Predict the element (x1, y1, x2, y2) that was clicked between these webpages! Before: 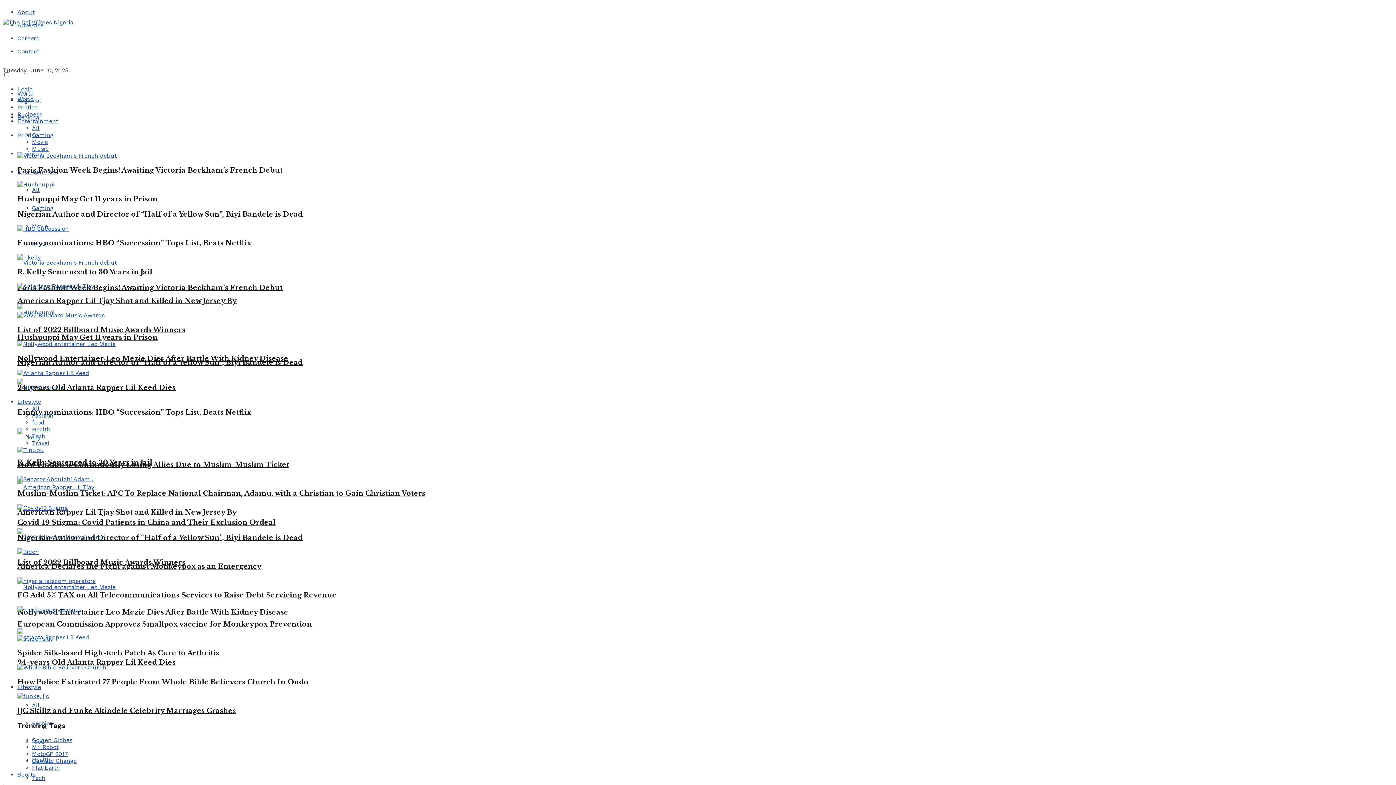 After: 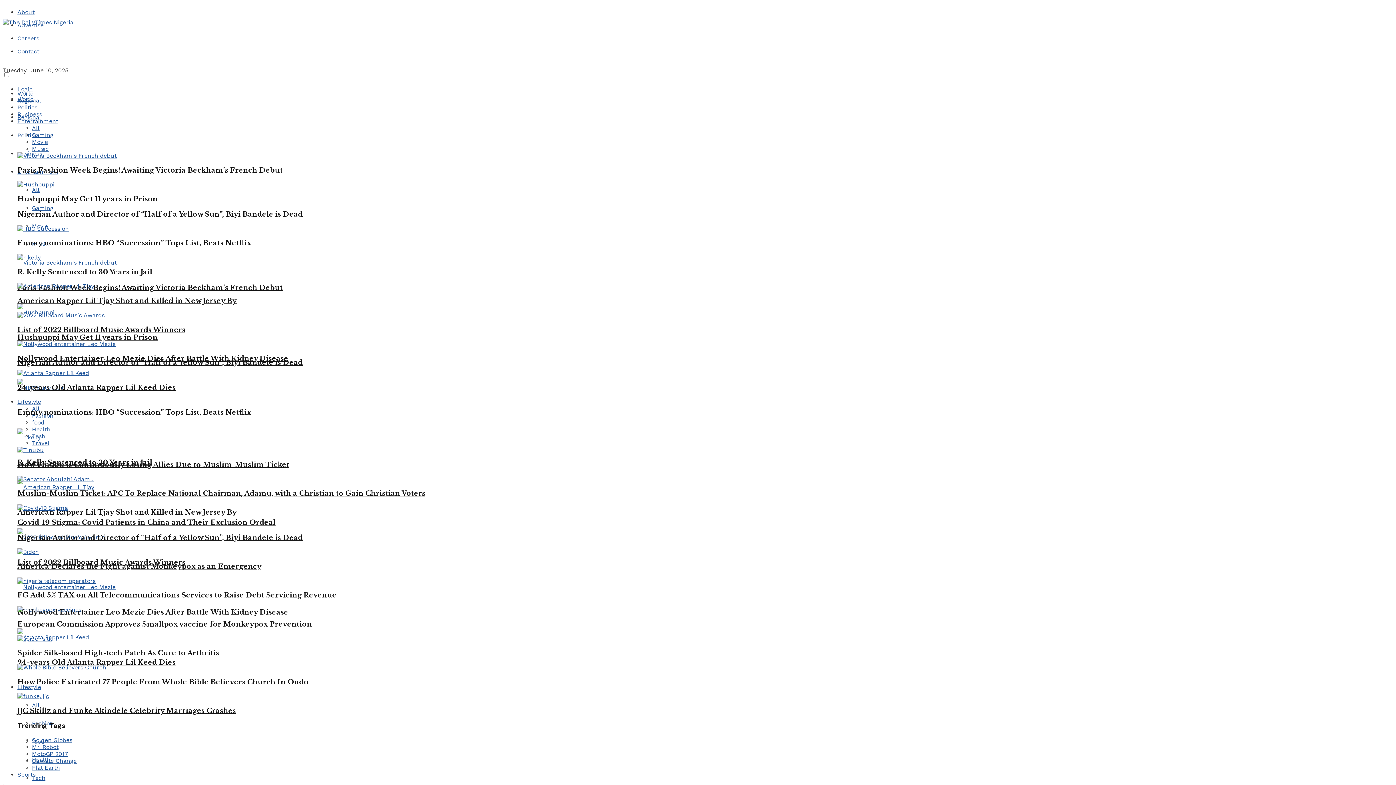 Action: bbox: (17, 504, 1393, 511)